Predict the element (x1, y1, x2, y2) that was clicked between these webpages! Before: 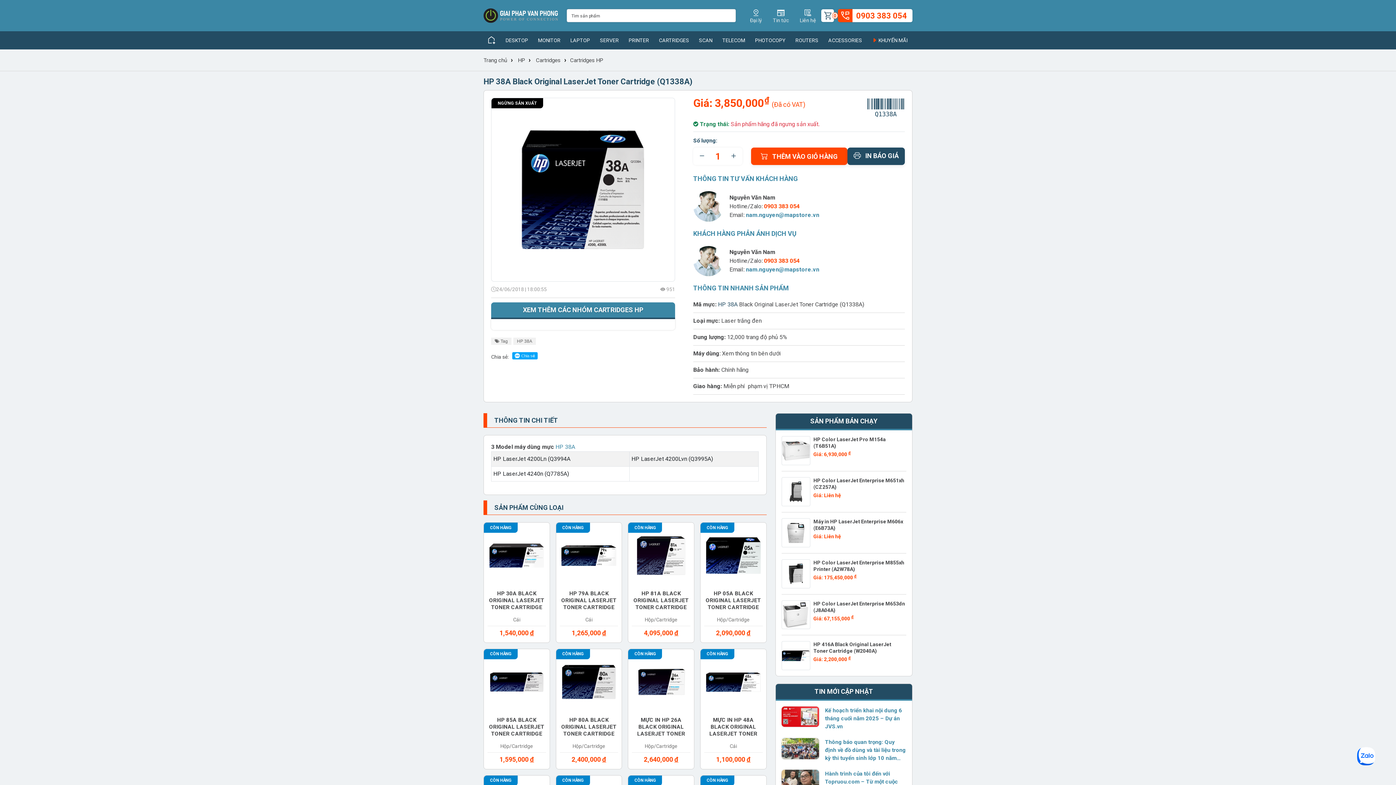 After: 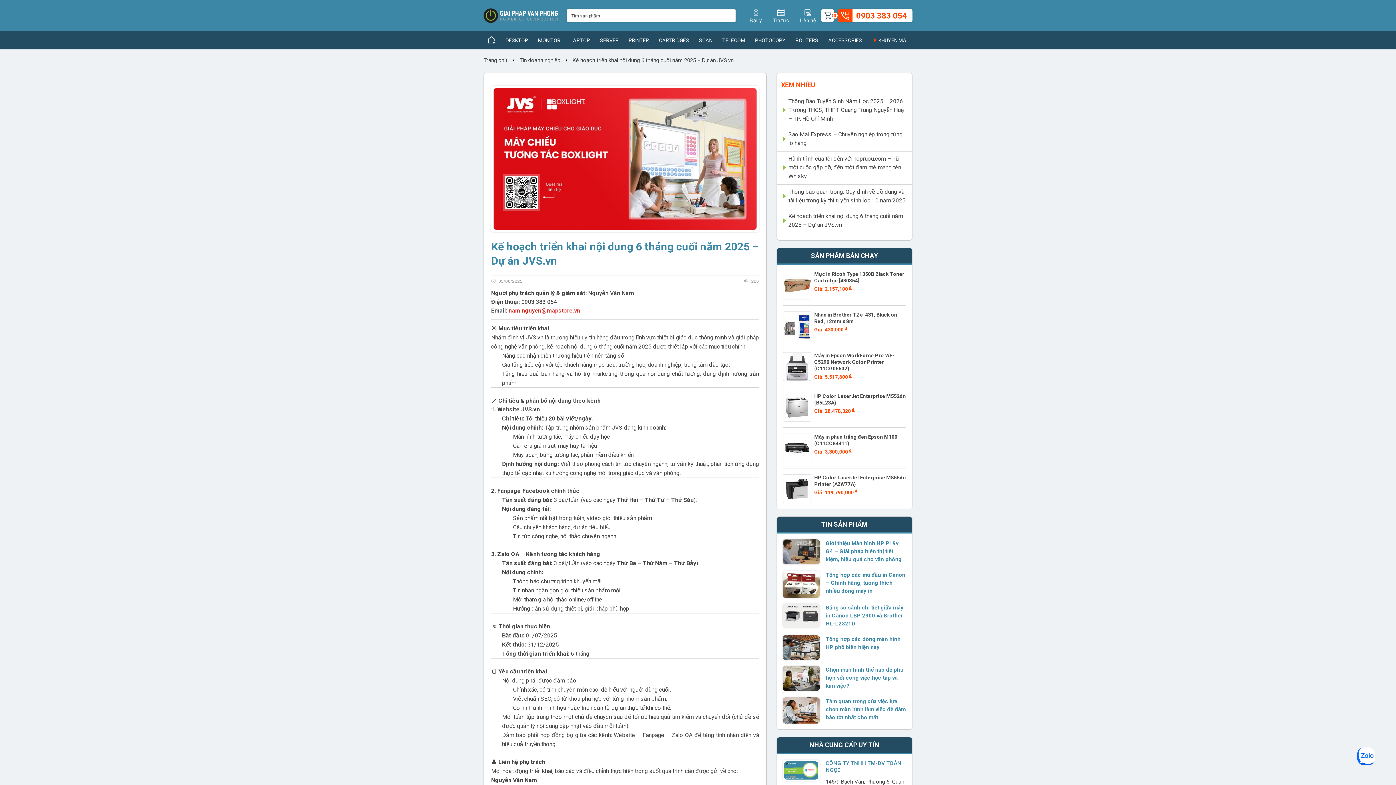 Action: label: Kế hoạch triển khai nội dung 6 tháng cuối năm 2025 – Dự án JVS.vn bbox: (825, 707, 906, 731)